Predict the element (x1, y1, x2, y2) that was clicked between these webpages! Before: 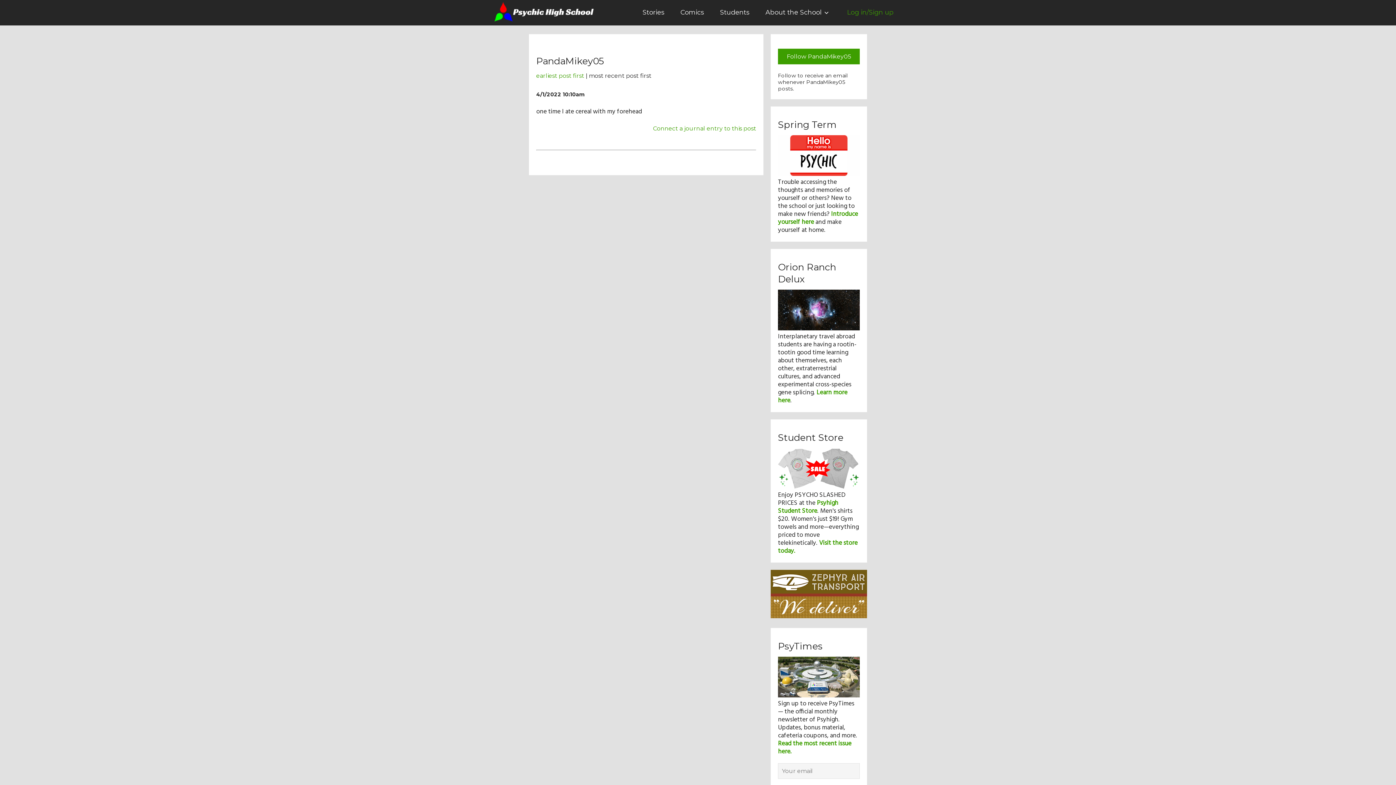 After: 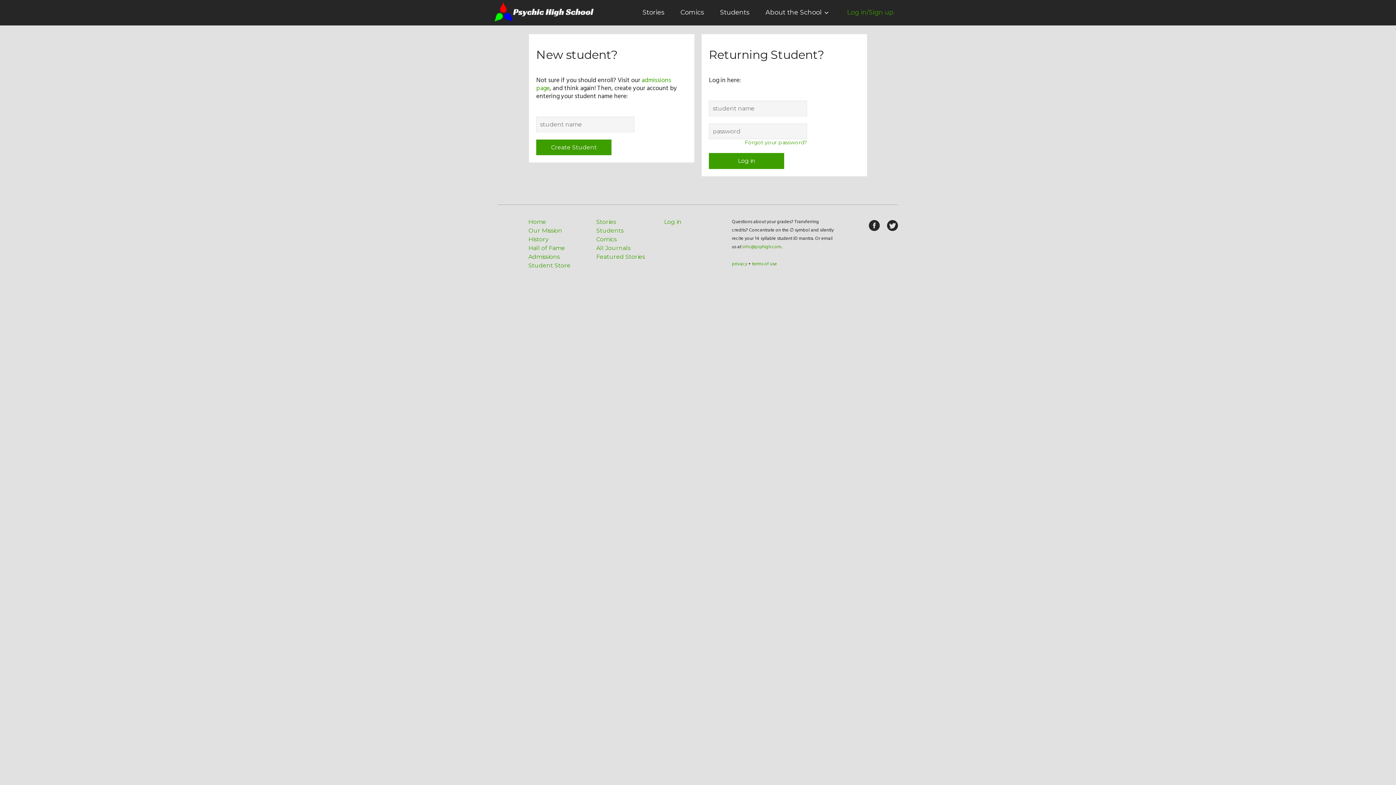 Action: bbox: (839, 0, 901, 24) label: Log in/Sign up